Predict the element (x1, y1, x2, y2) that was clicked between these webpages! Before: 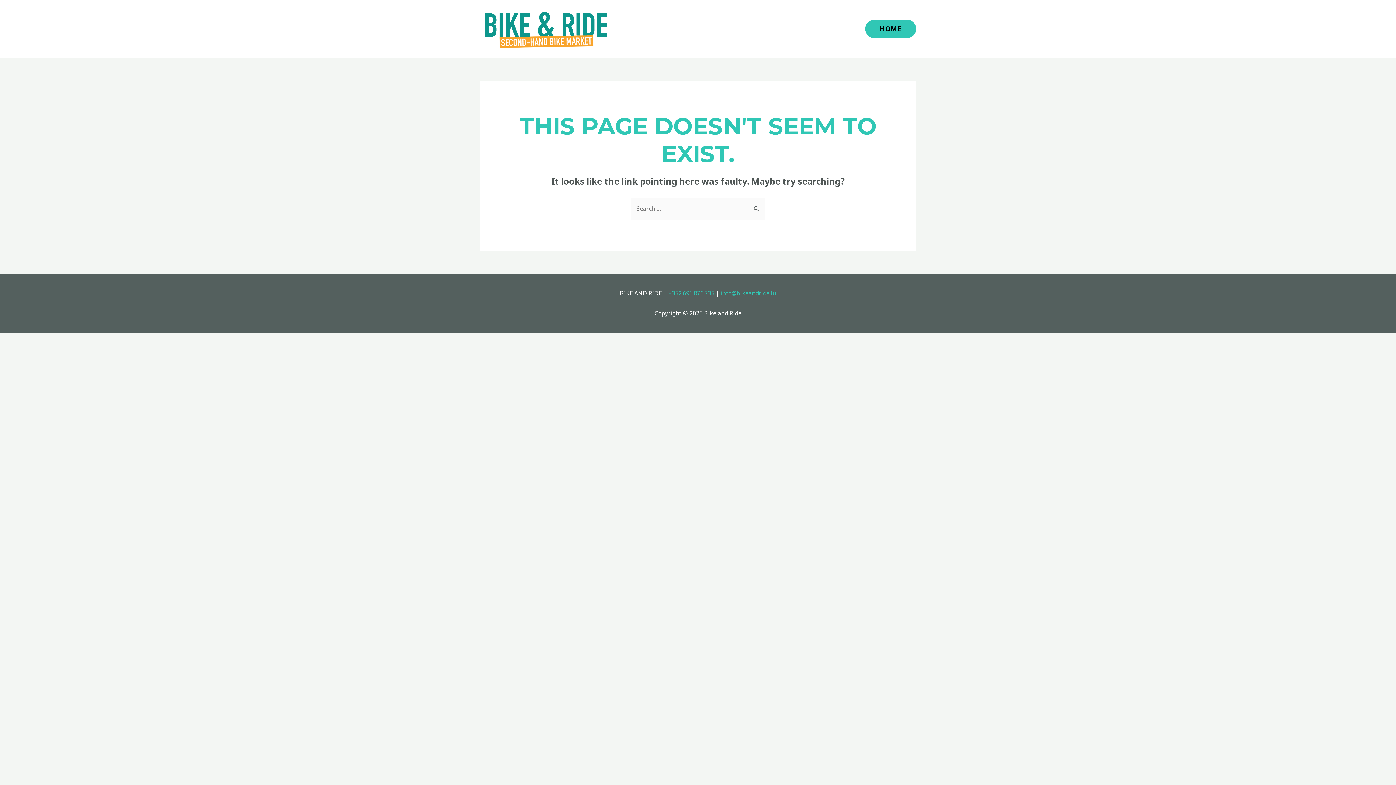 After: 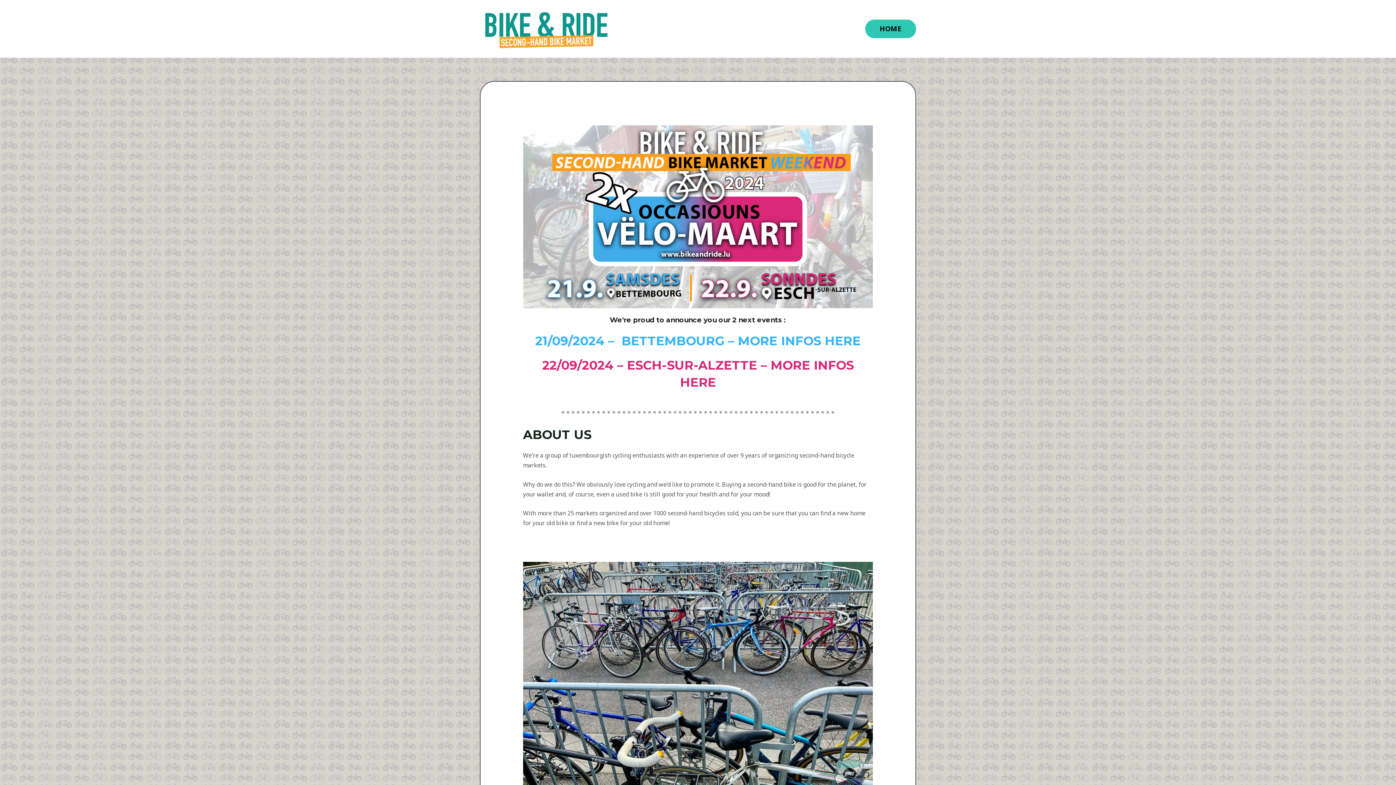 Action: bbox: (480, 24, 612, 32)